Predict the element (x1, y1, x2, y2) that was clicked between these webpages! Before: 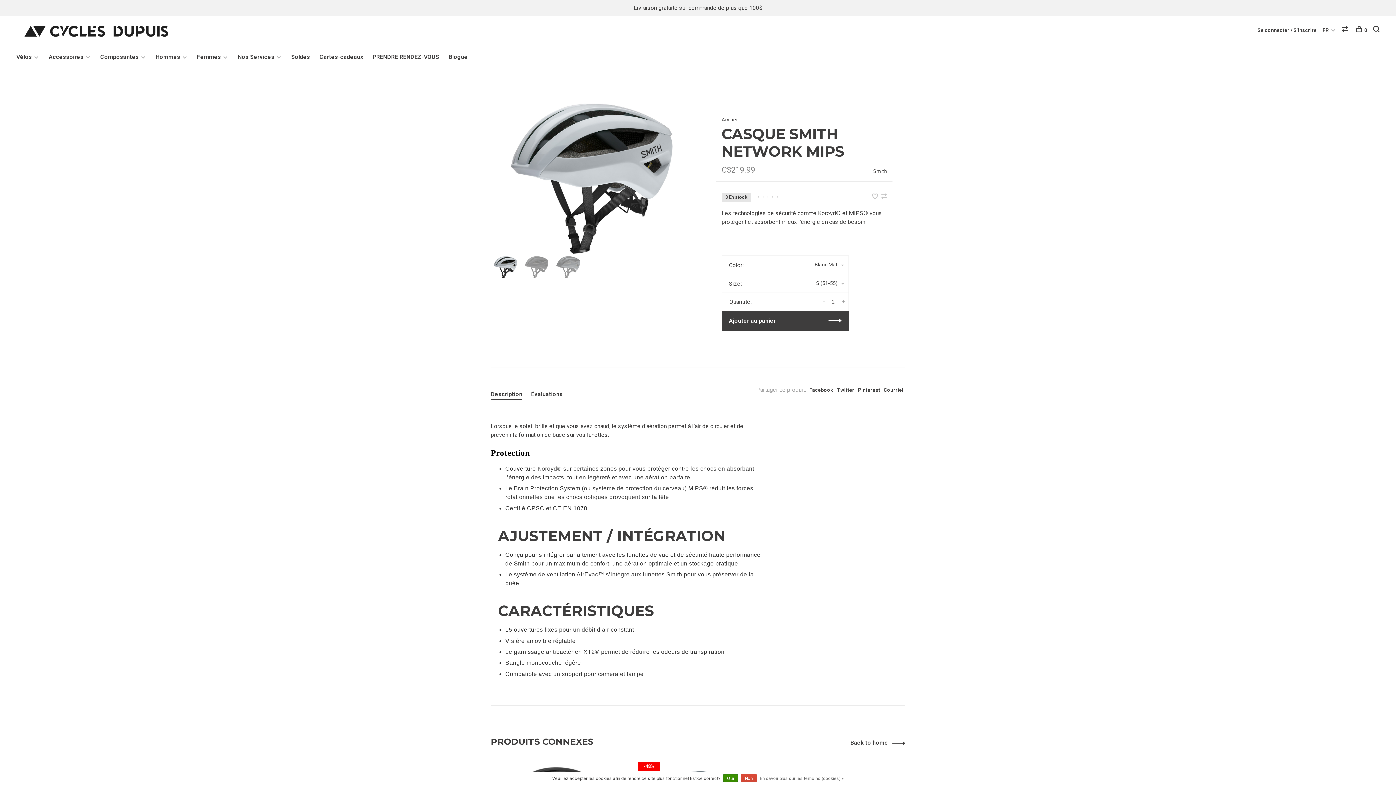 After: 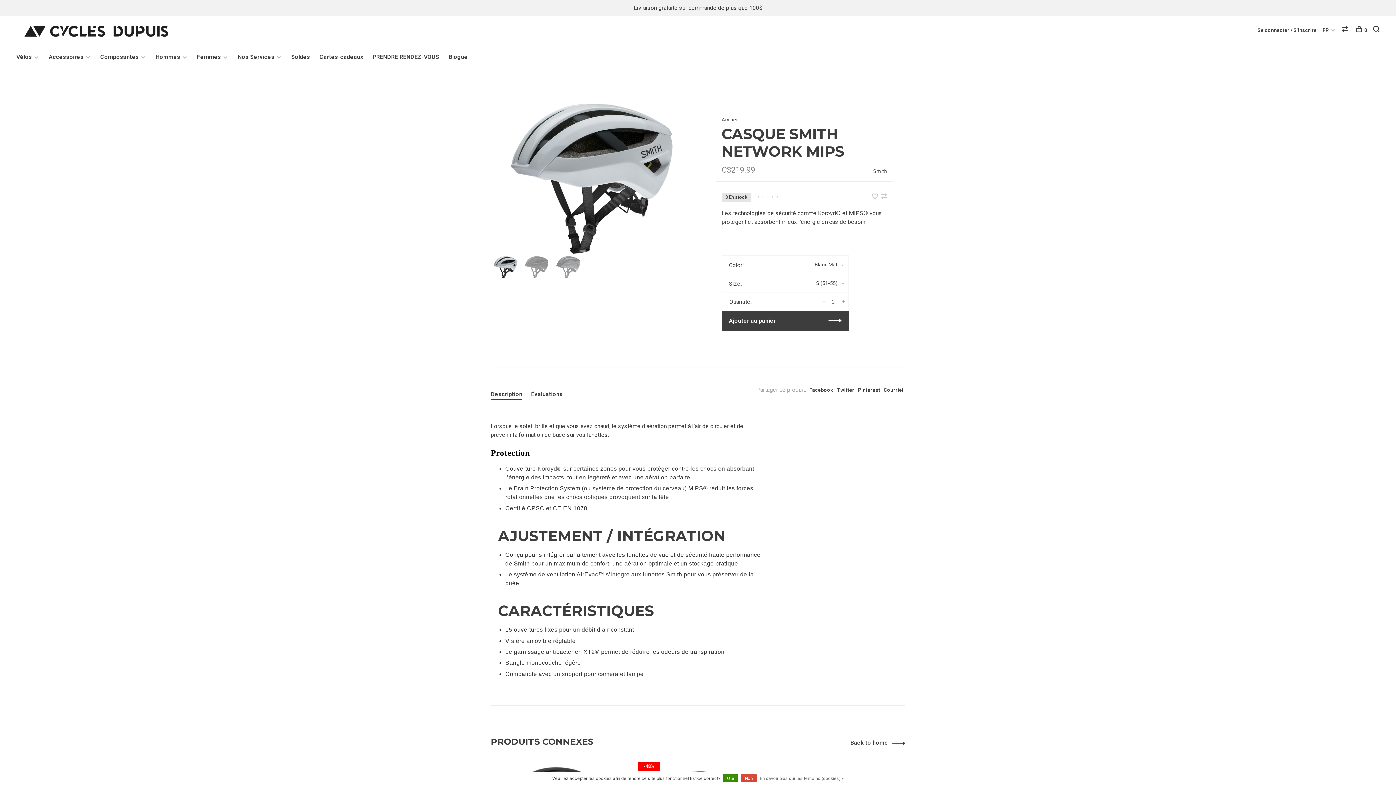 Action: label: Courriel bbox: (884, 387, 903, 393)